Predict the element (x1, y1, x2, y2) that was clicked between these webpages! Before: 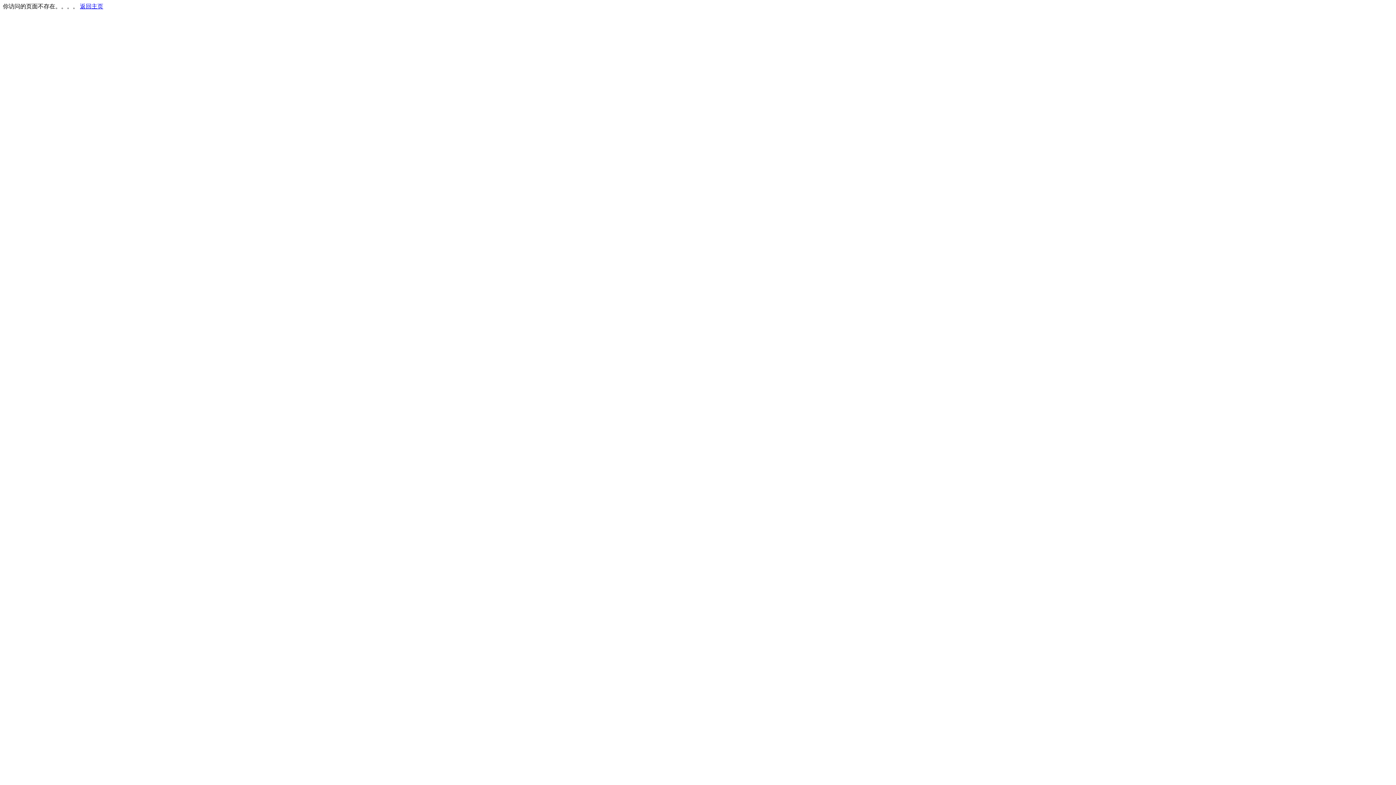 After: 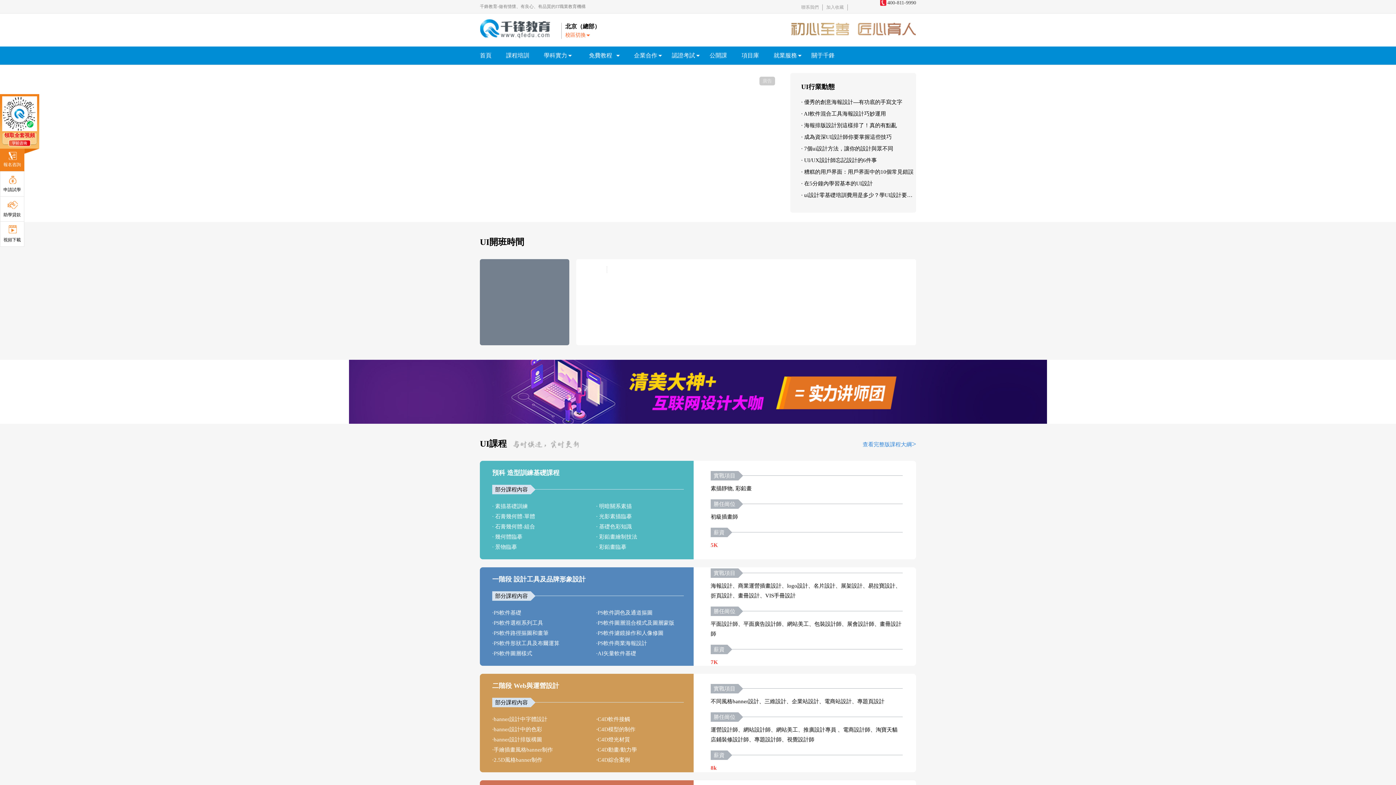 Action: bbox: (80, 3, 103, 9) label: 返回主页